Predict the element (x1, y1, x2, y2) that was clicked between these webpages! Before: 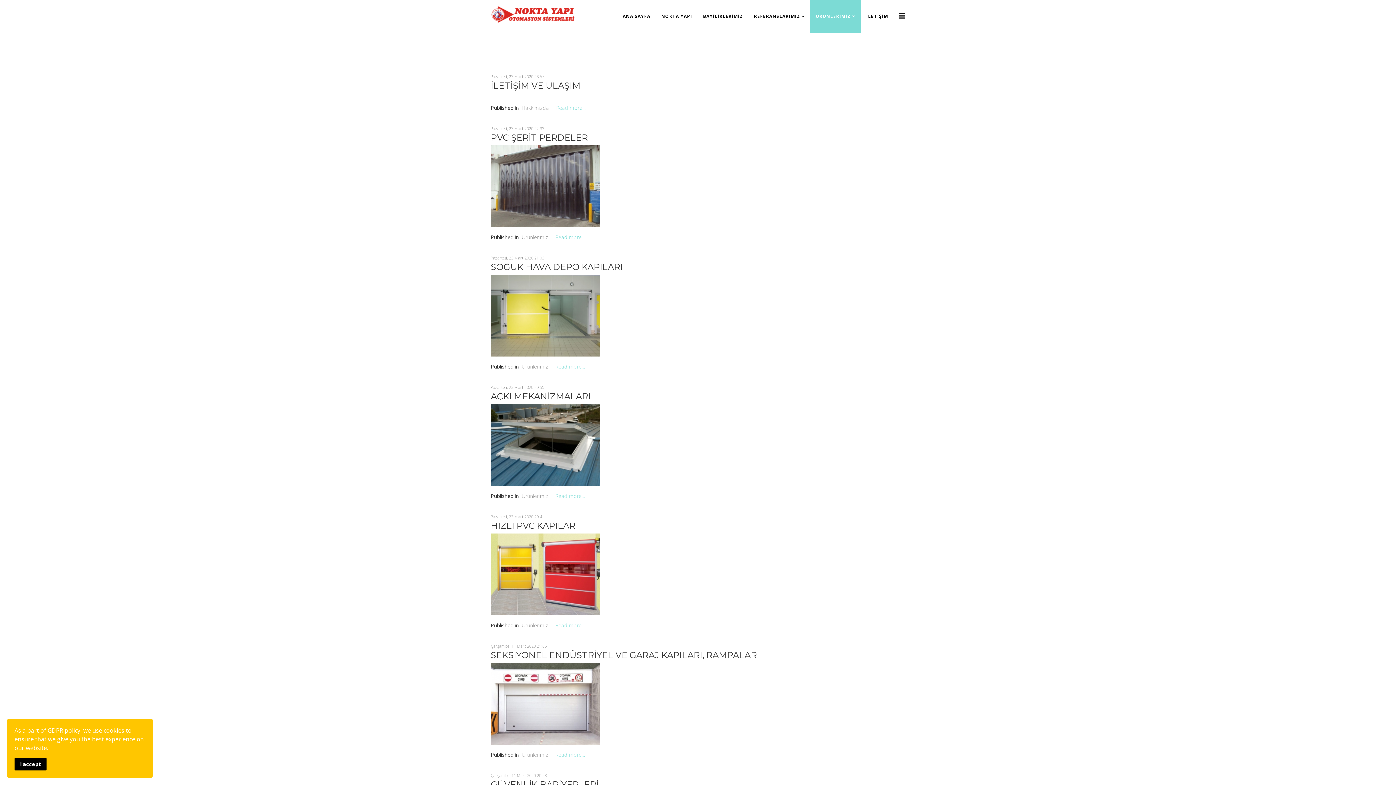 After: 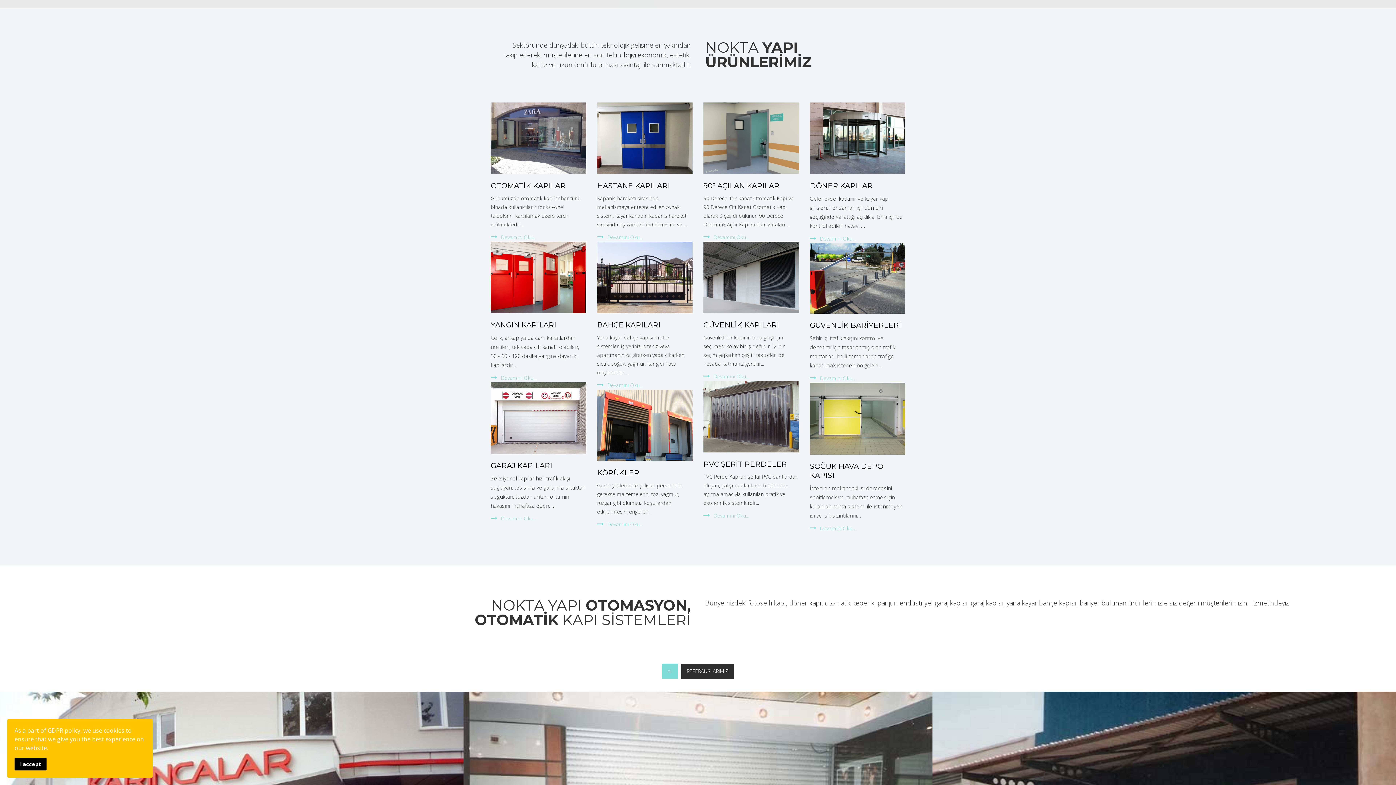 Action: bbox: (617, 0, 656, 32) label: ANA SAYFA